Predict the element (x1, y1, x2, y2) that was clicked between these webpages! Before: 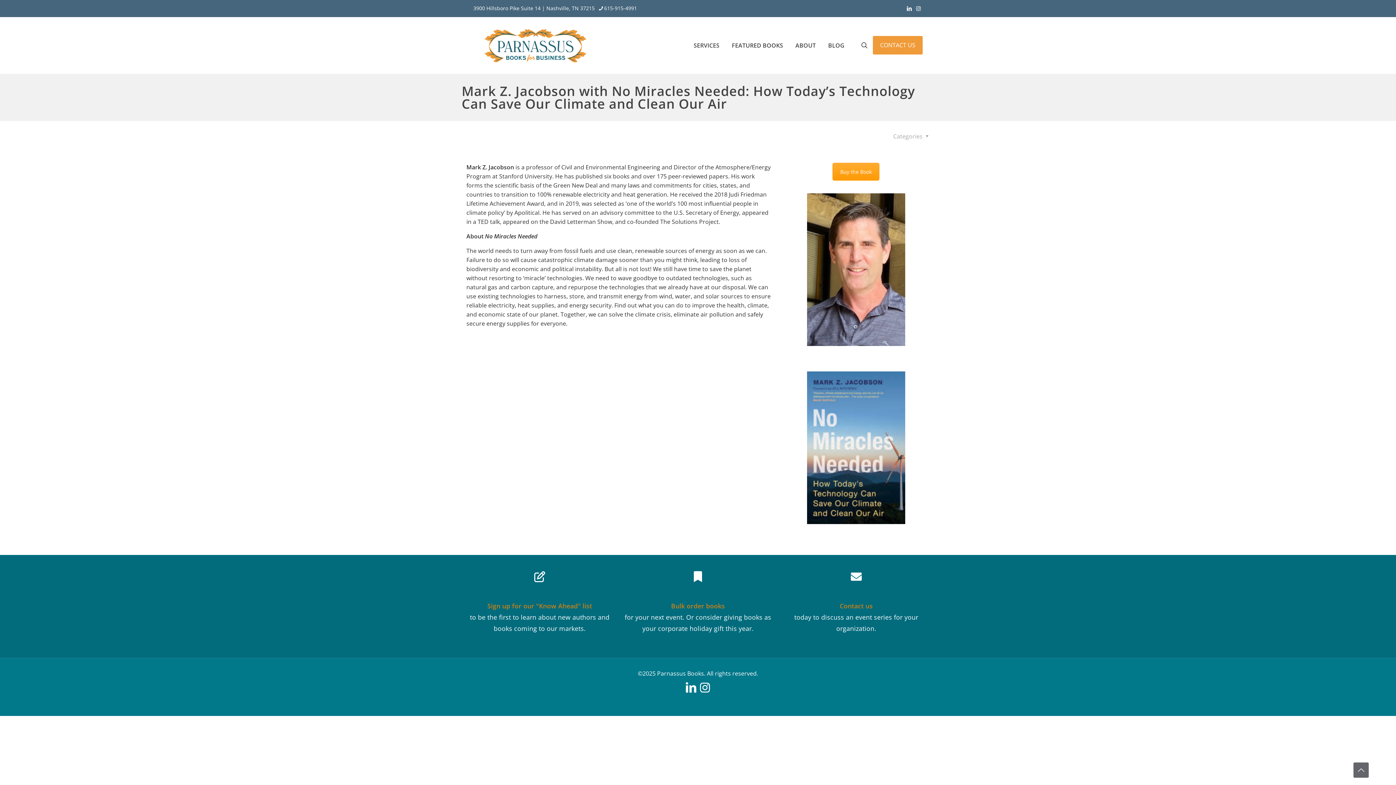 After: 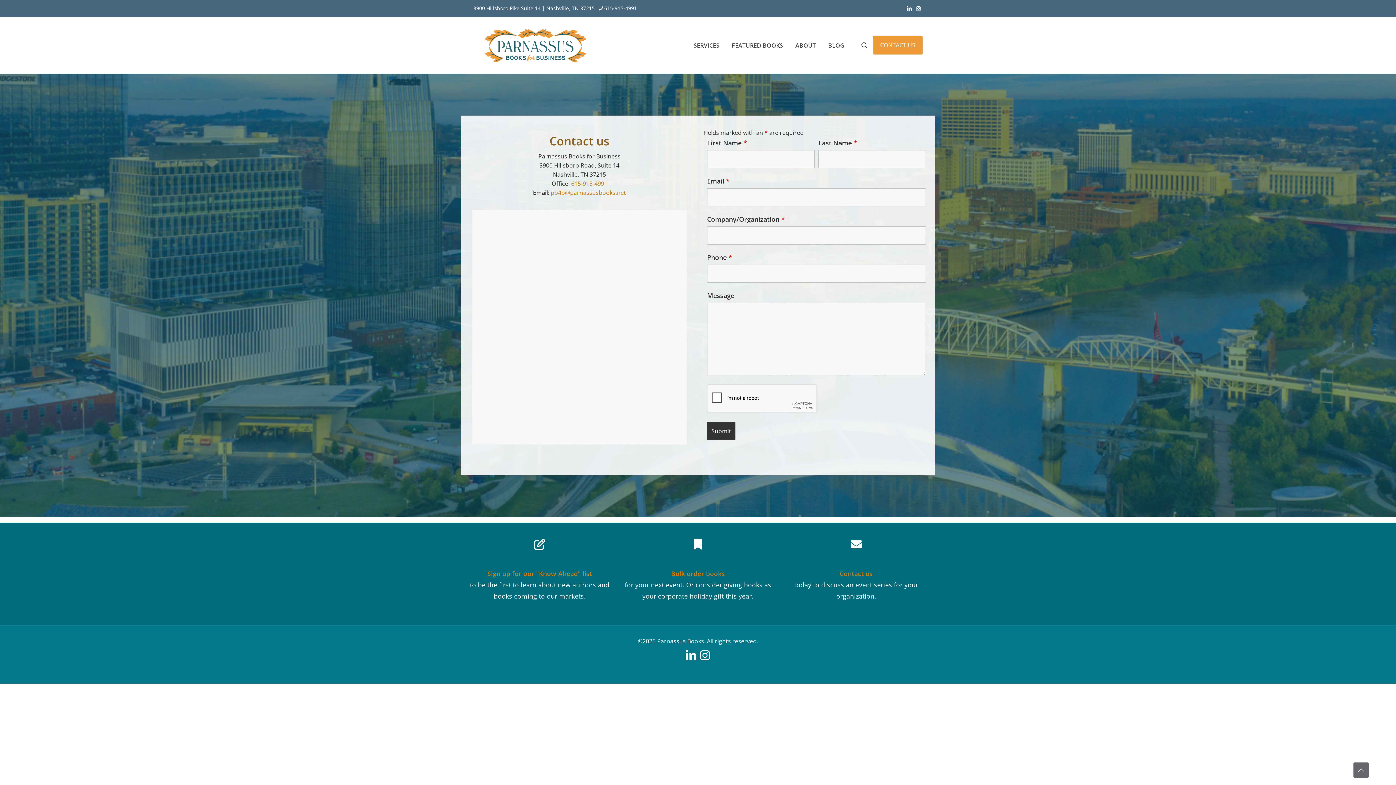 Action: label: CONTACT US bbox: (873, 36, 922, 54)